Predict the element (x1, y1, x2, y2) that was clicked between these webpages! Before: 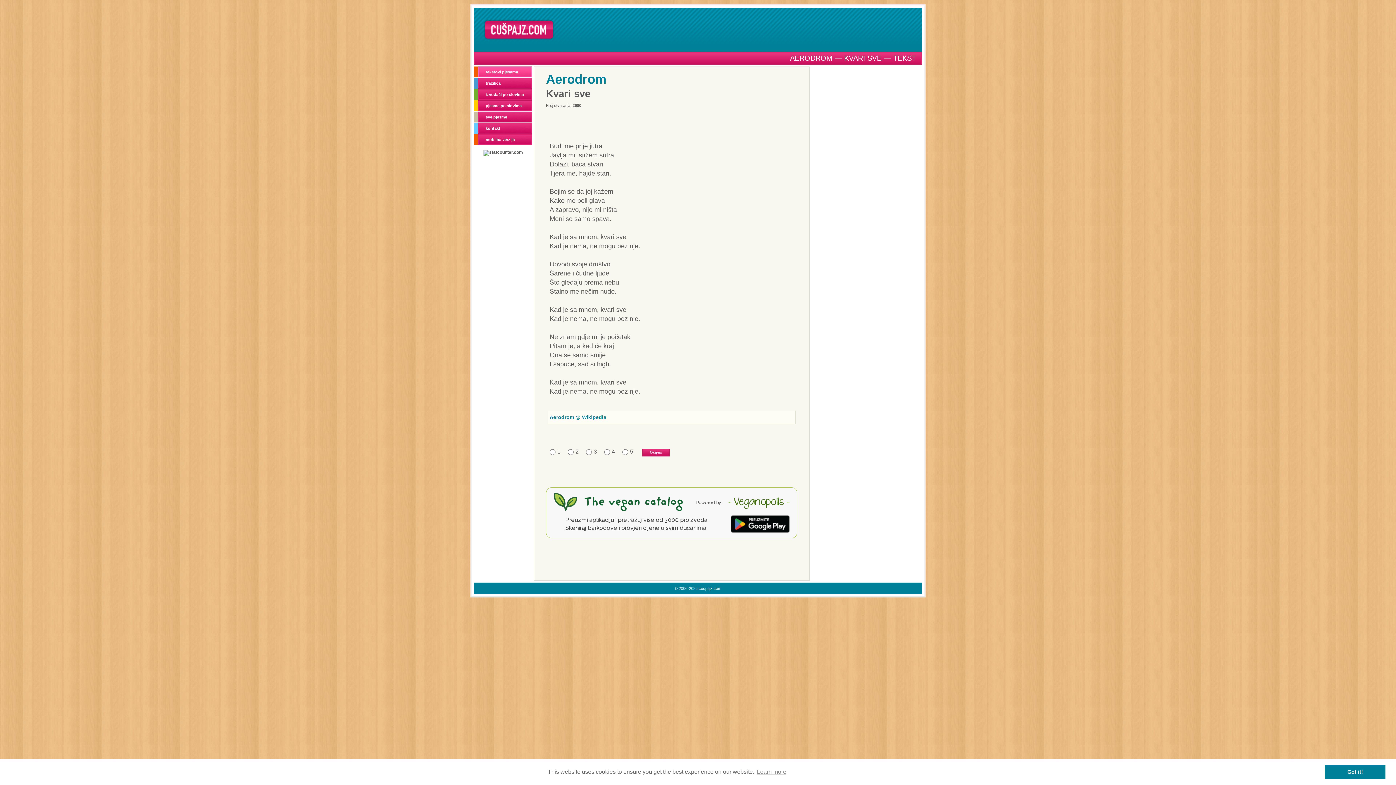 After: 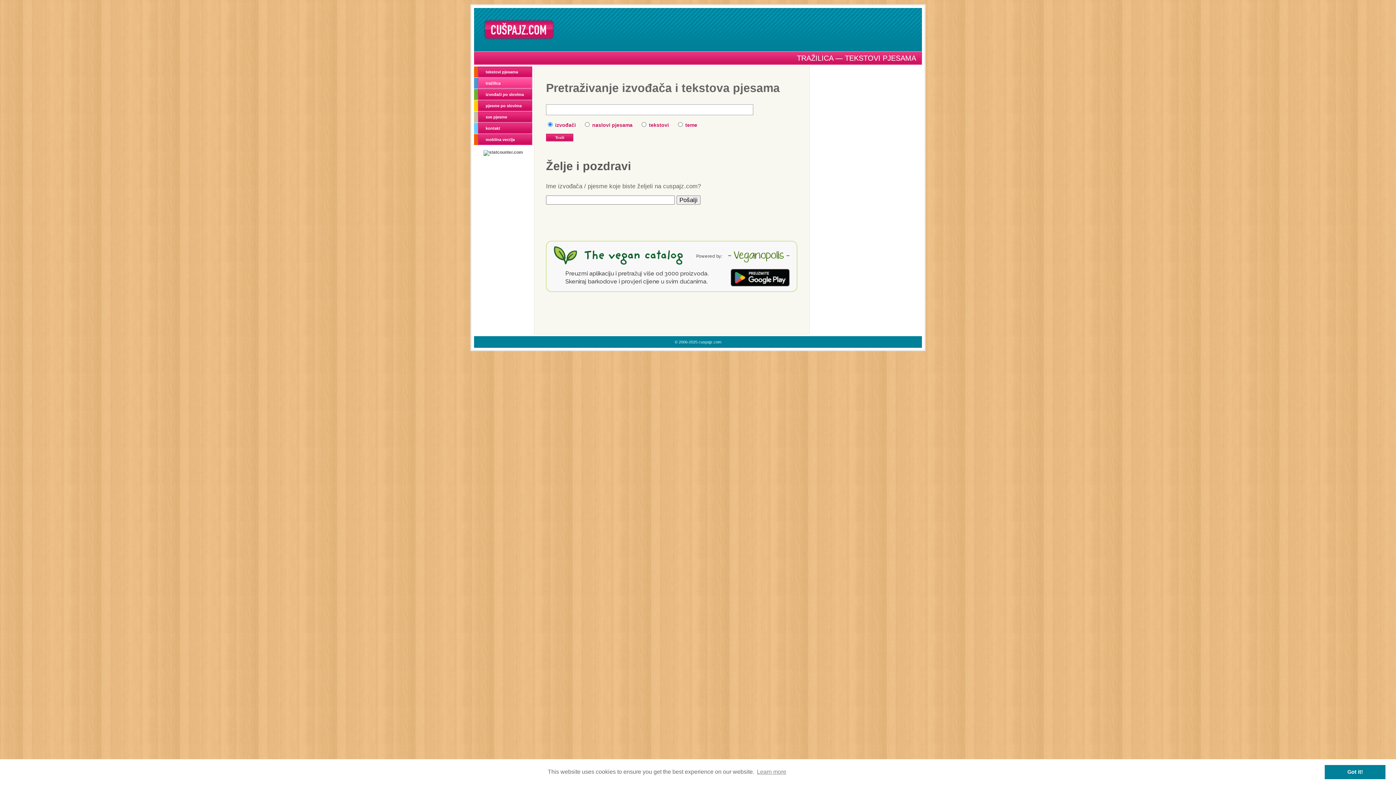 Action: bbox: (474, 77, 532, 88) label: tražilica